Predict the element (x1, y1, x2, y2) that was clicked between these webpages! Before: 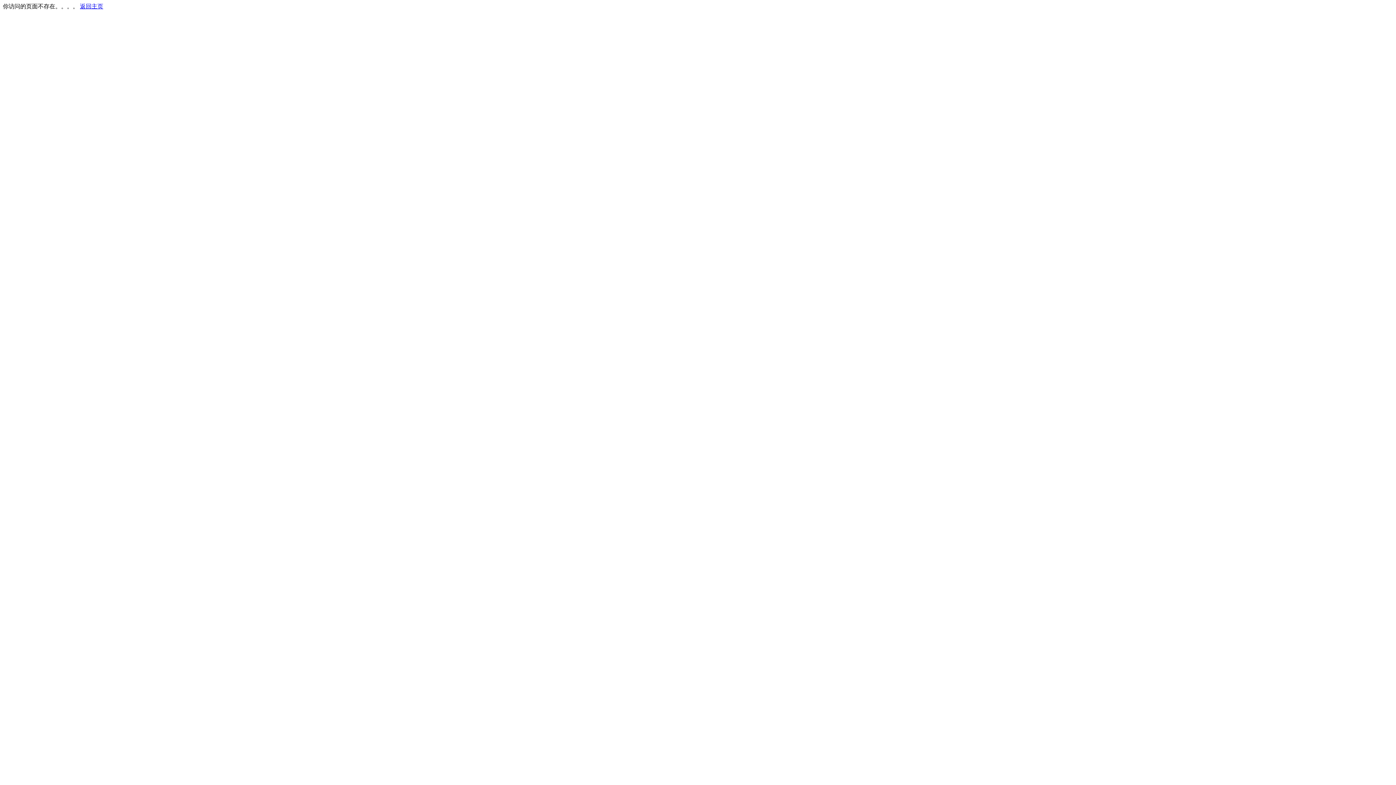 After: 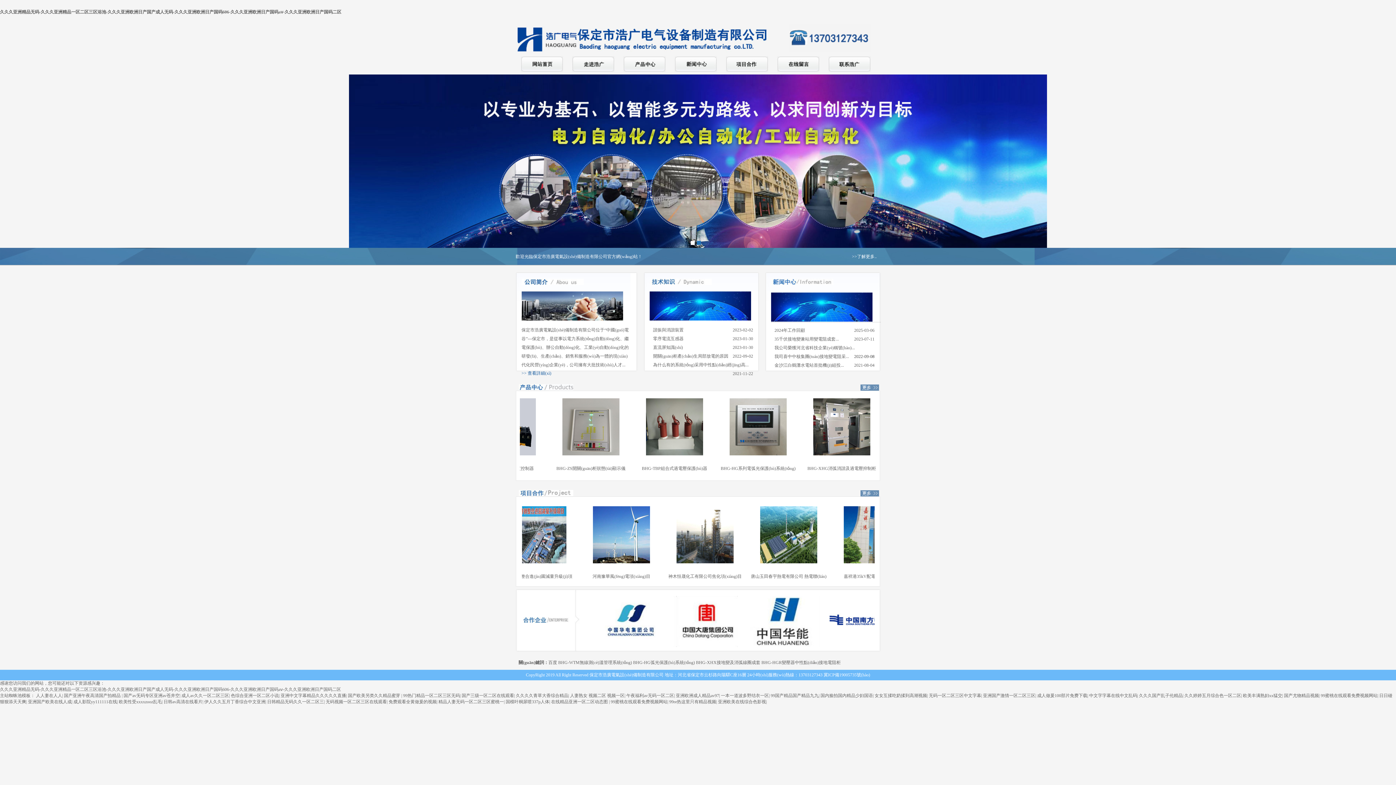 Action: label: 返回主页 bbox: (80, 3, 103, 9)